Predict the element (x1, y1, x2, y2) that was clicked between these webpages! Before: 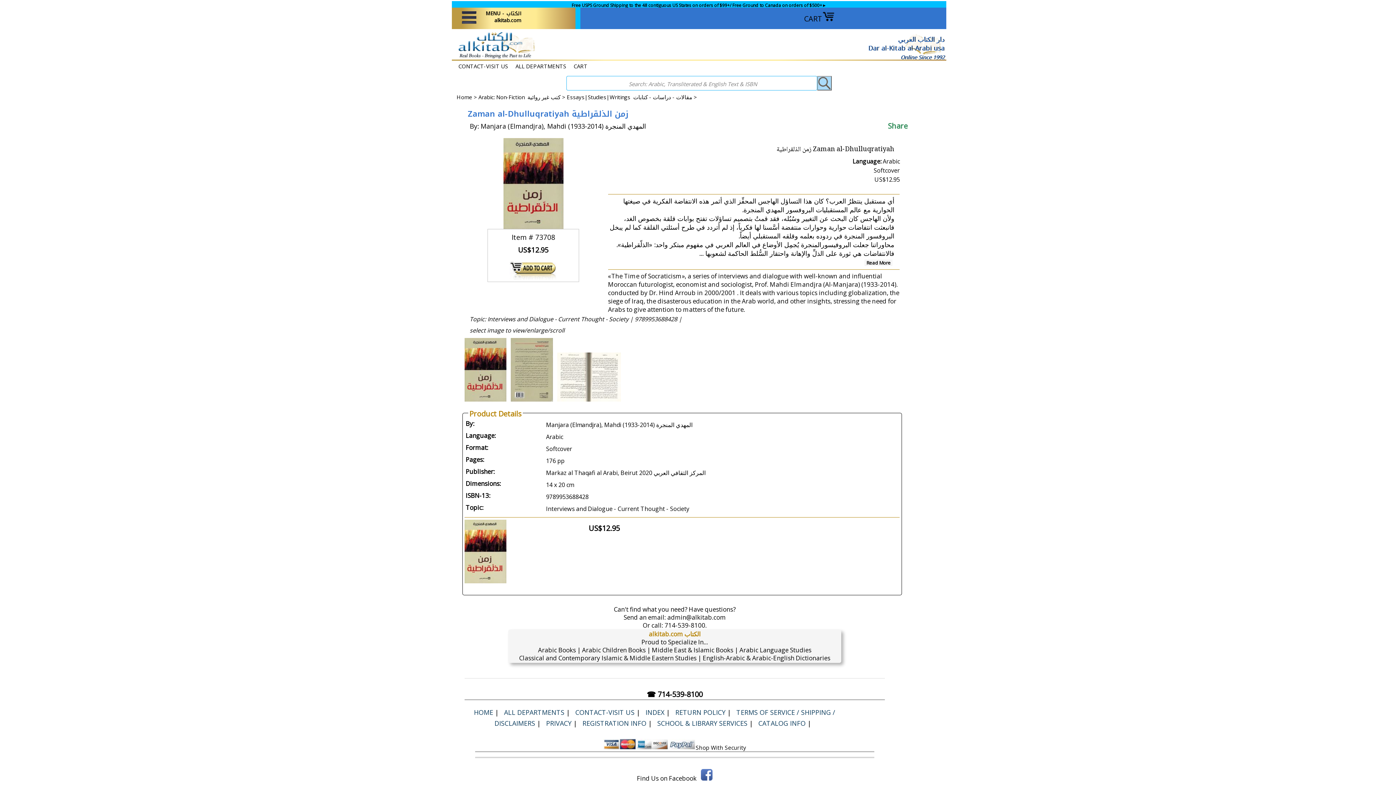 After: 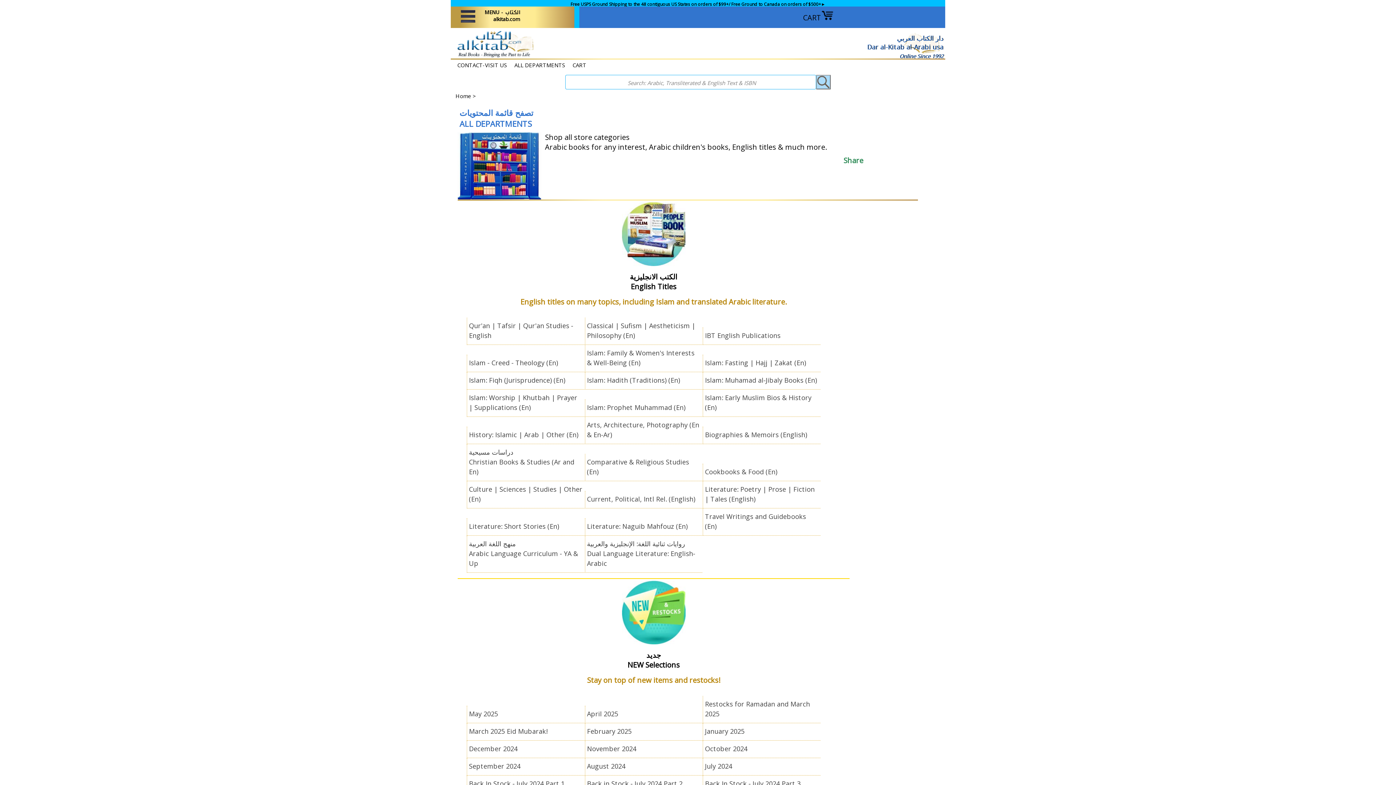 Action: bbox: (504, 708, 564, 717) label: ALL DEPARTMENTS